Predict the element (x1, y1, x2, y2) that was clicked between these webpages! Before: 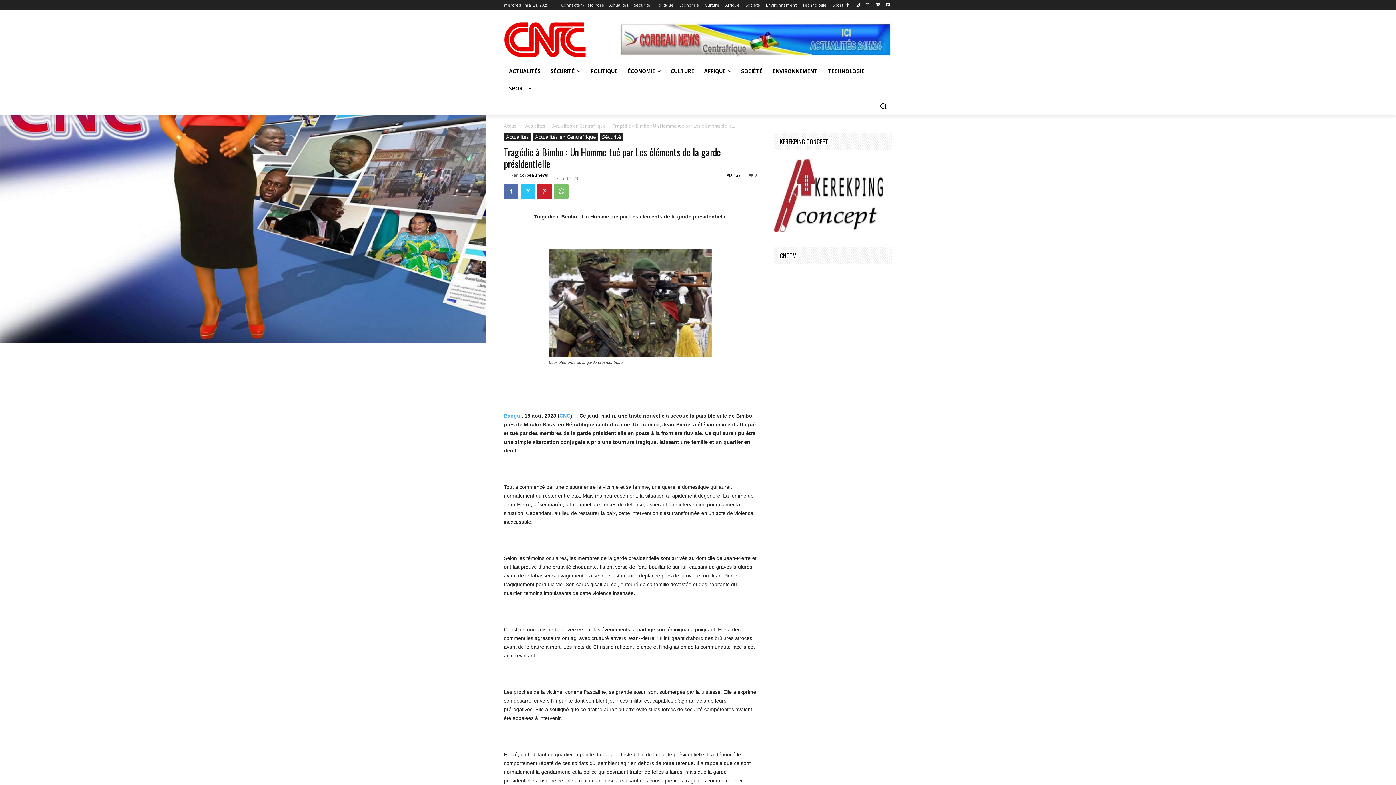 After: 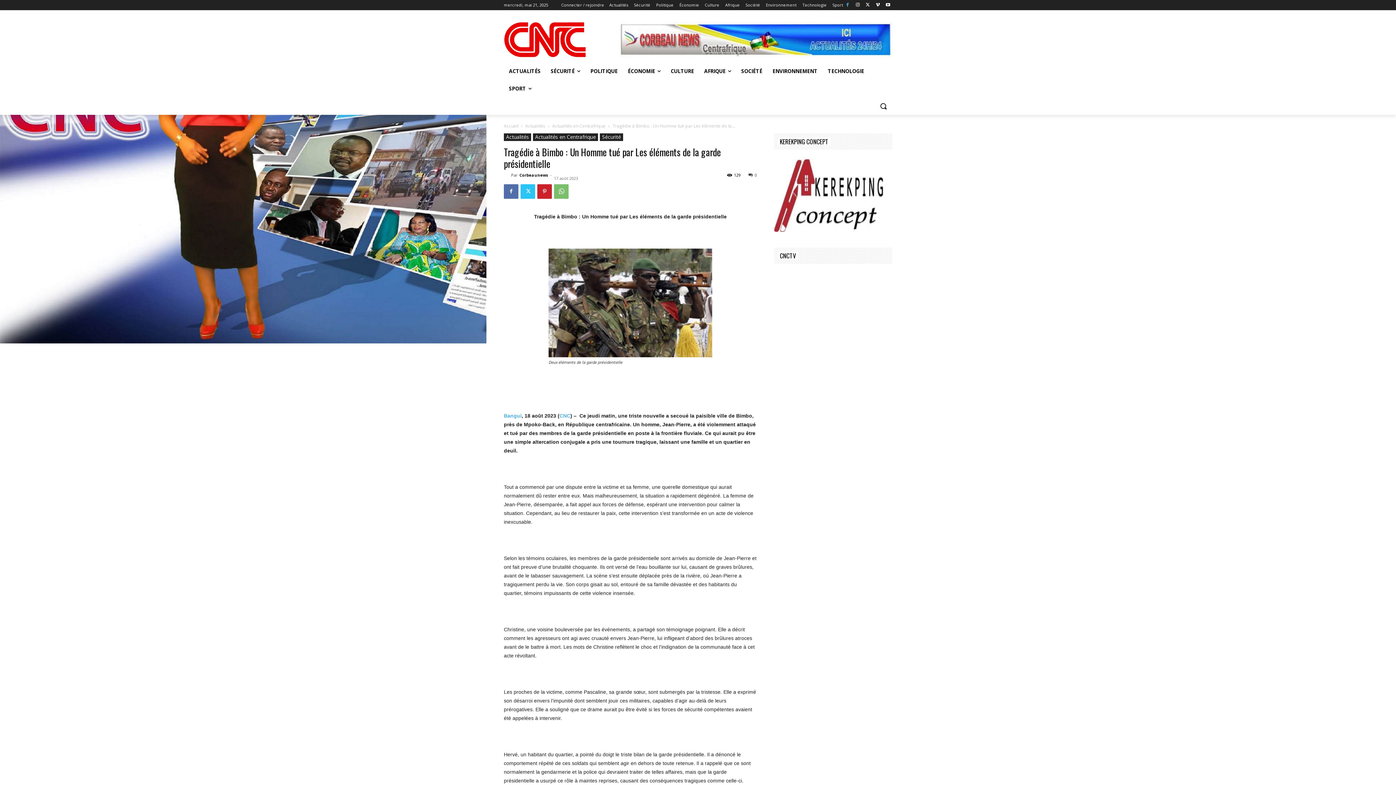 Action: bbox: (843, 0, 851, 9)